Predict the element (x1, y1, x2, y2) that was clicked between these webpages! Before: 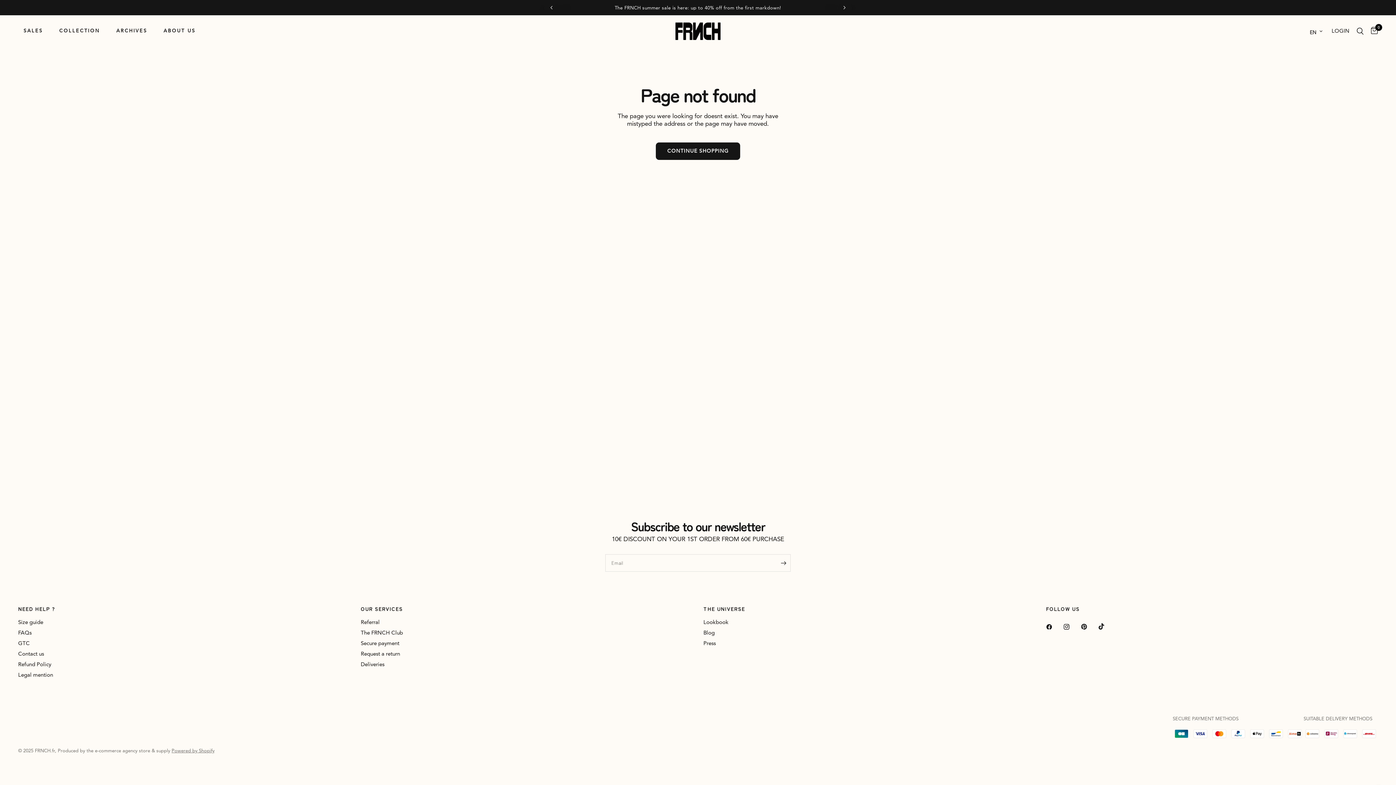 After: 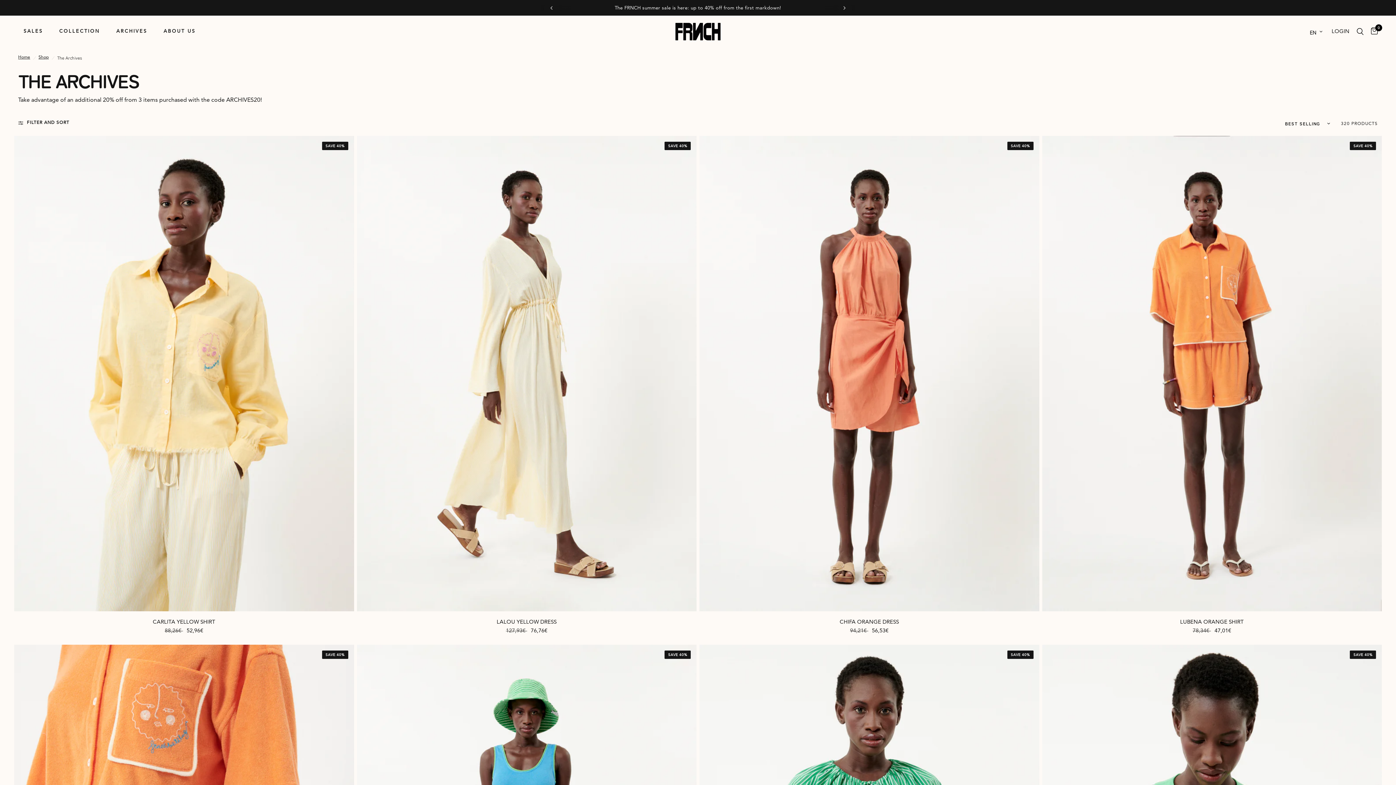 Action: label: ARCHIVES bbox: (116, 27, 152, 34)